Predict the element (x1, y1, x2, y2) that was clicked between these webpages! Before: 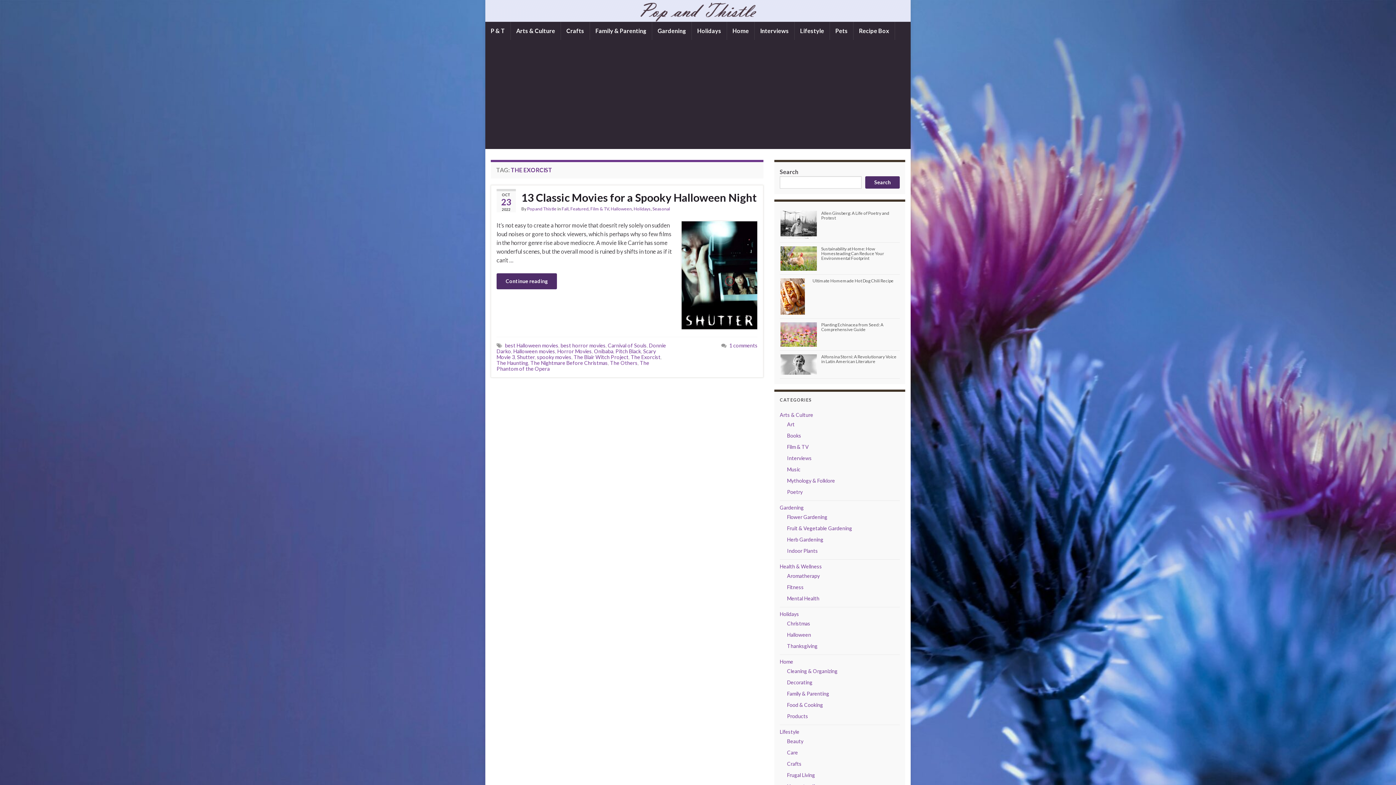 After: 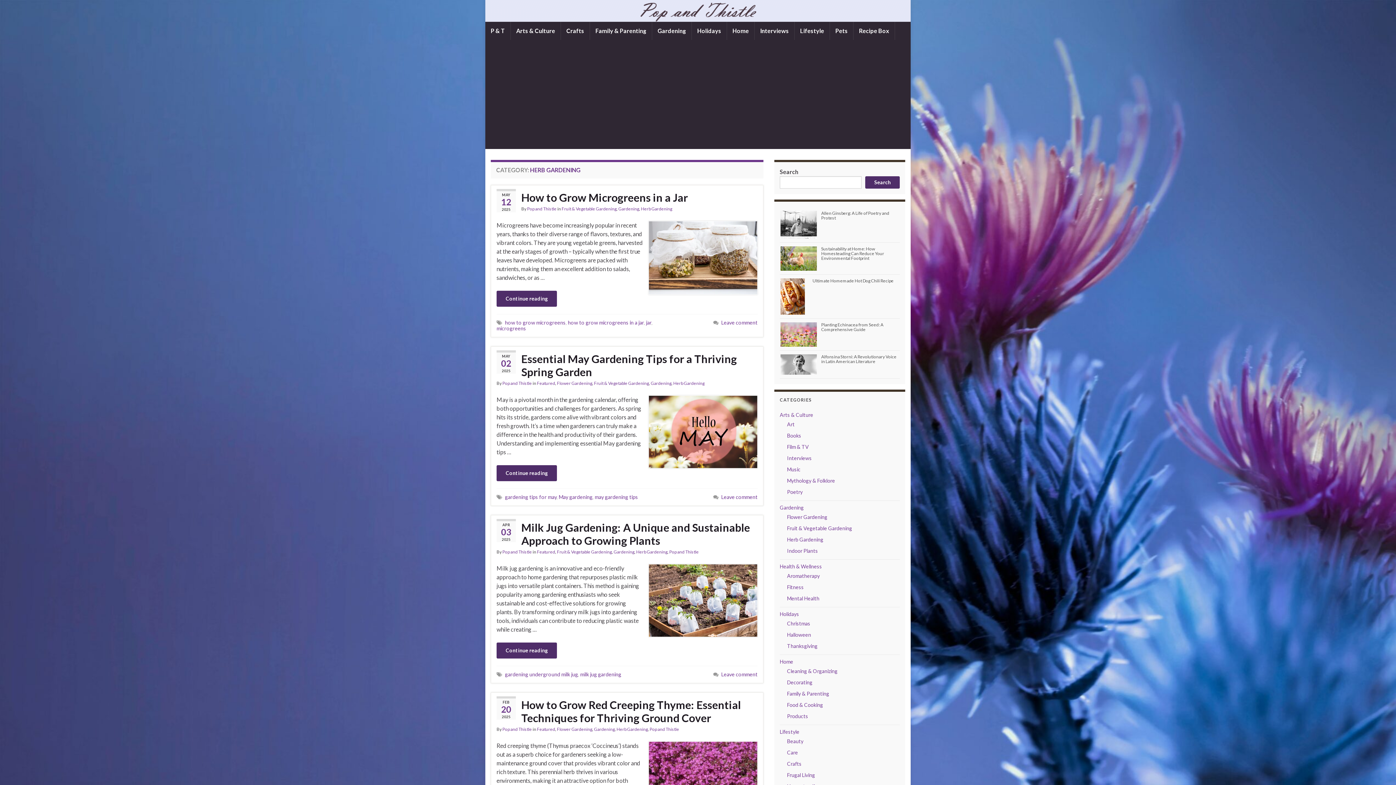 Action: label: Herb Gardening bbox: (787, 536, 823, 542)